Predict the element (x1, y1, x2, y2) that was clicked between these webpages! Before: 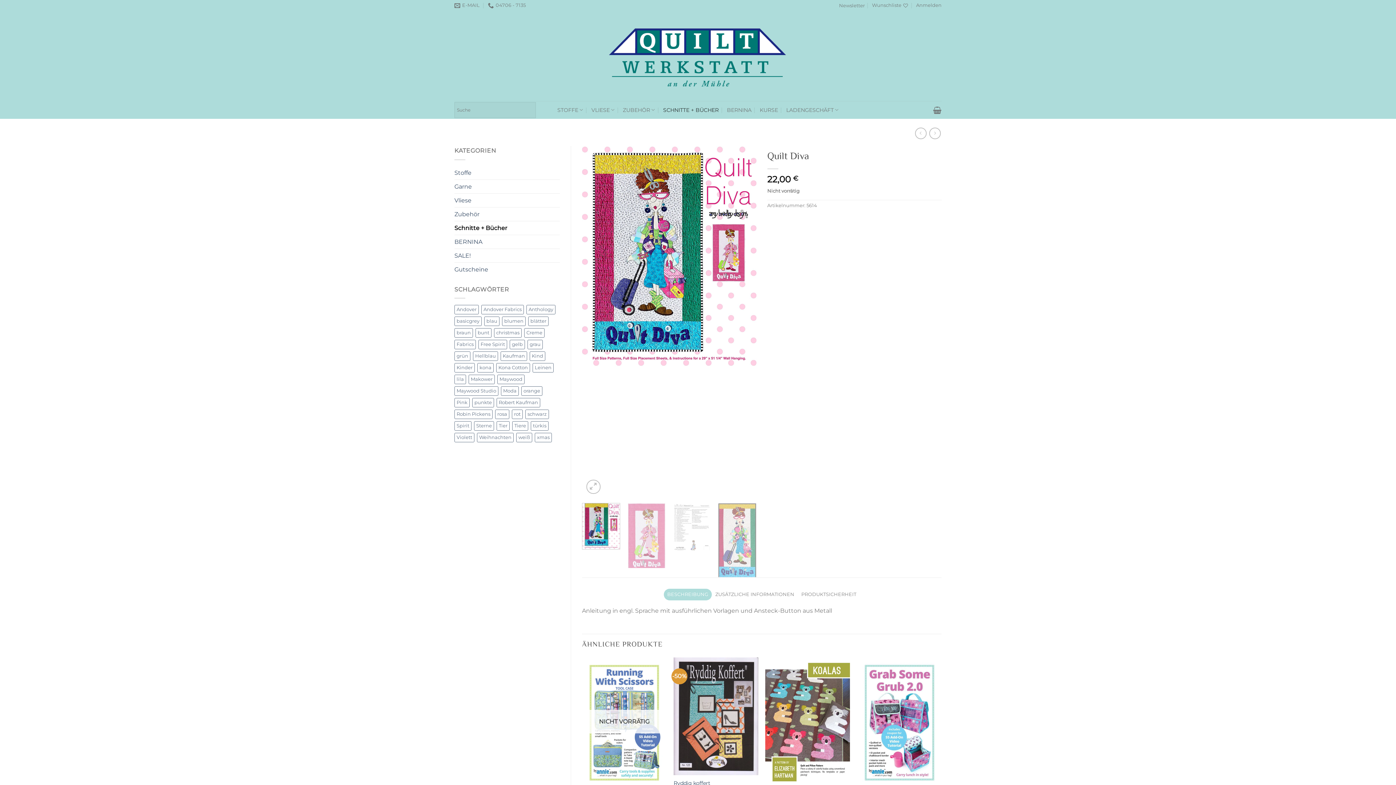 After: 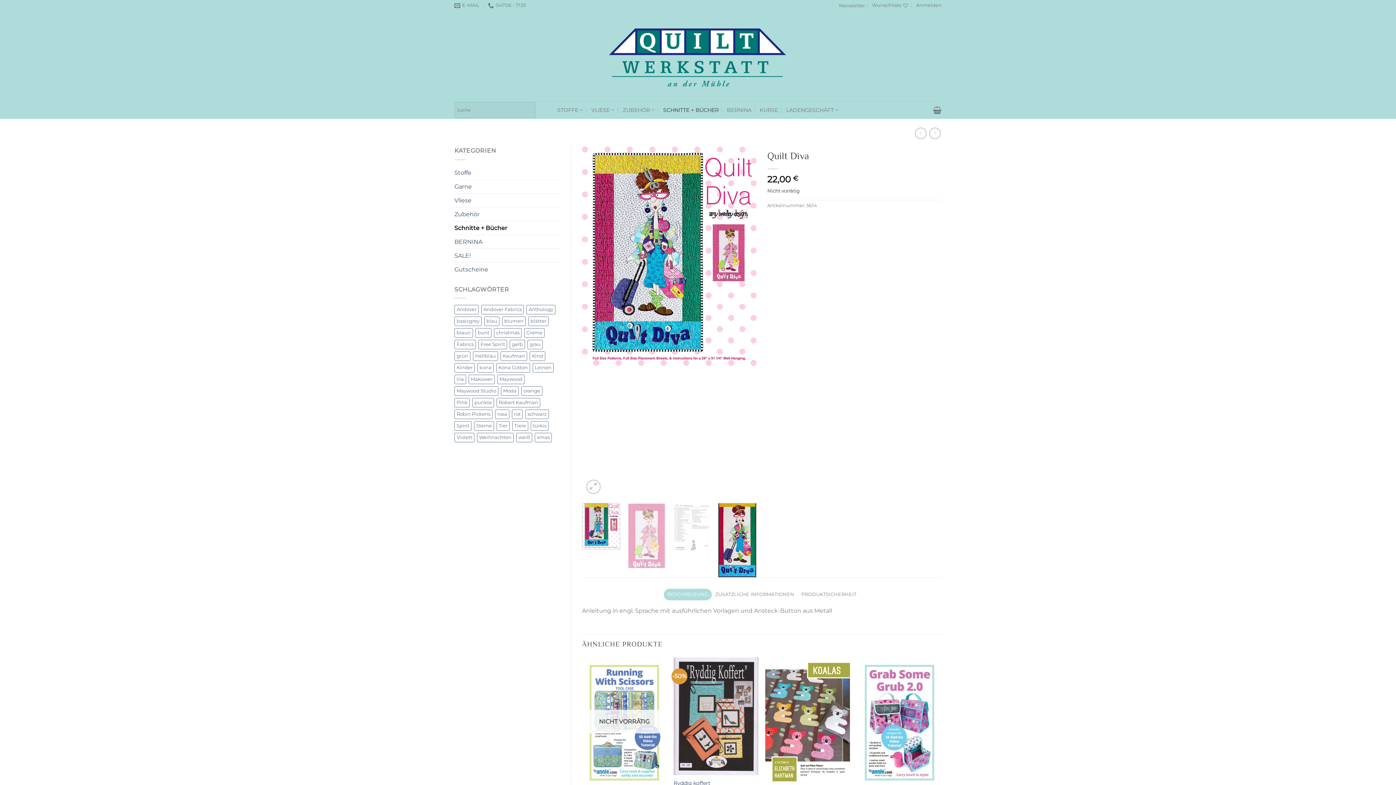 Action: bbox: (718, 503, 756, 577)